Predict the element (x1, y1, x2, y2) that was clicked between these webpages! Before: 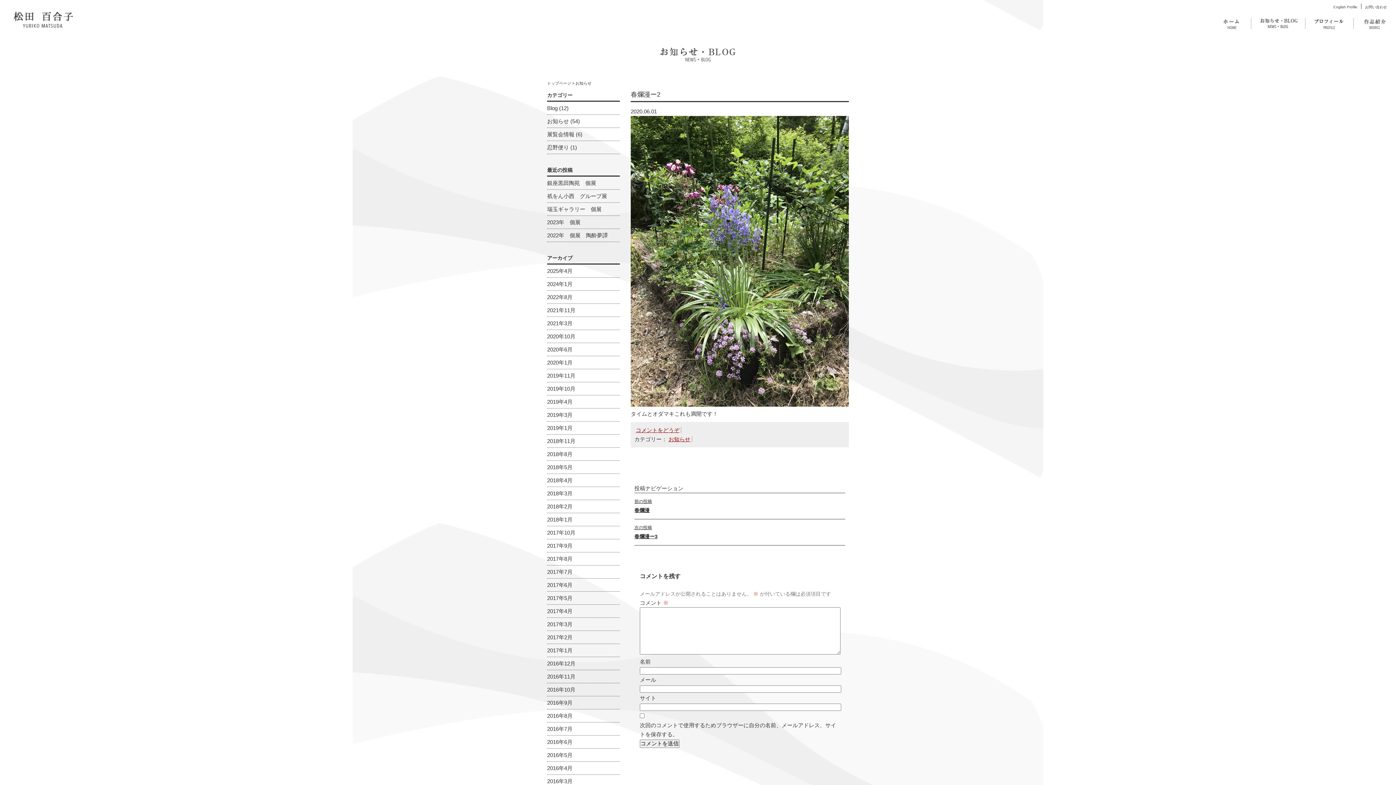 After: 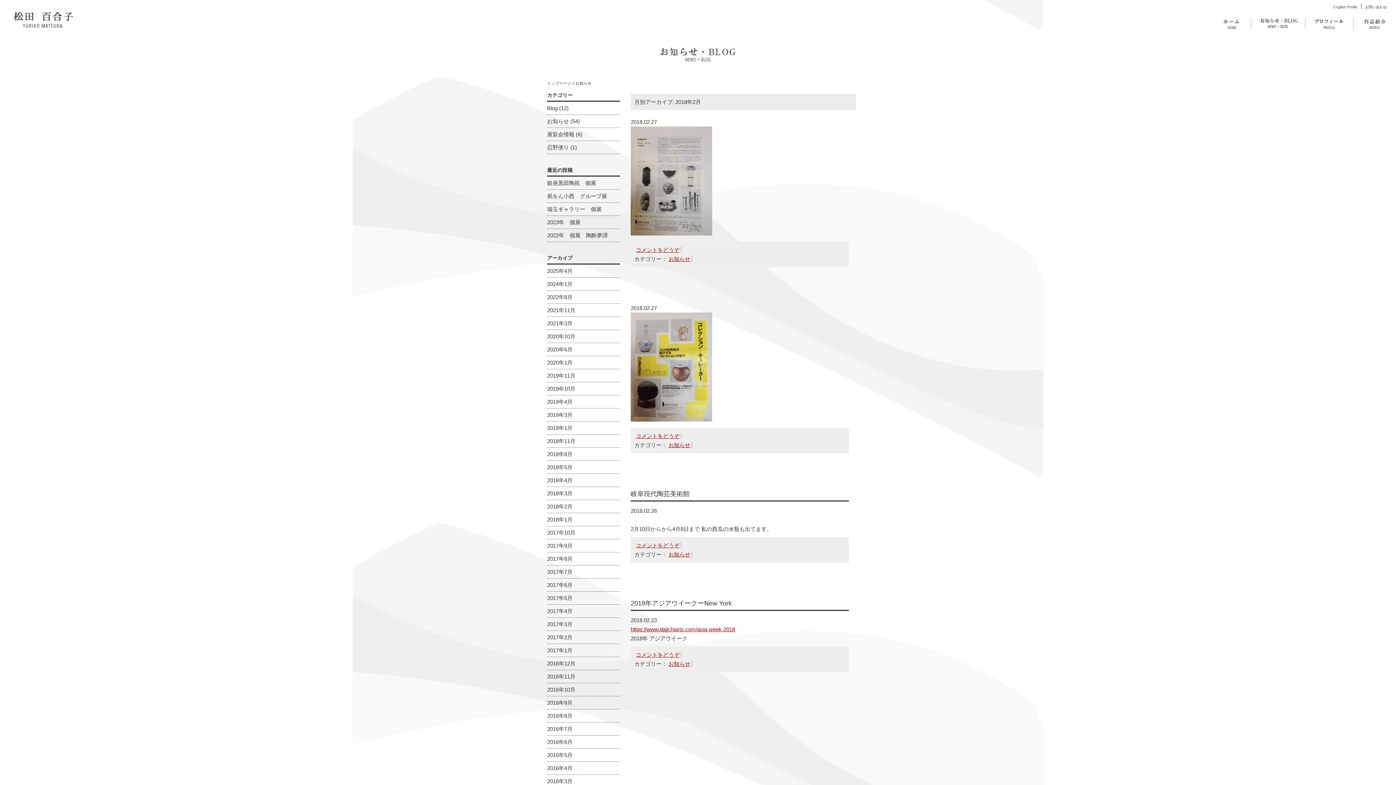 Action: label: 2018年2月 bbox: (547, 502, 620, 511)